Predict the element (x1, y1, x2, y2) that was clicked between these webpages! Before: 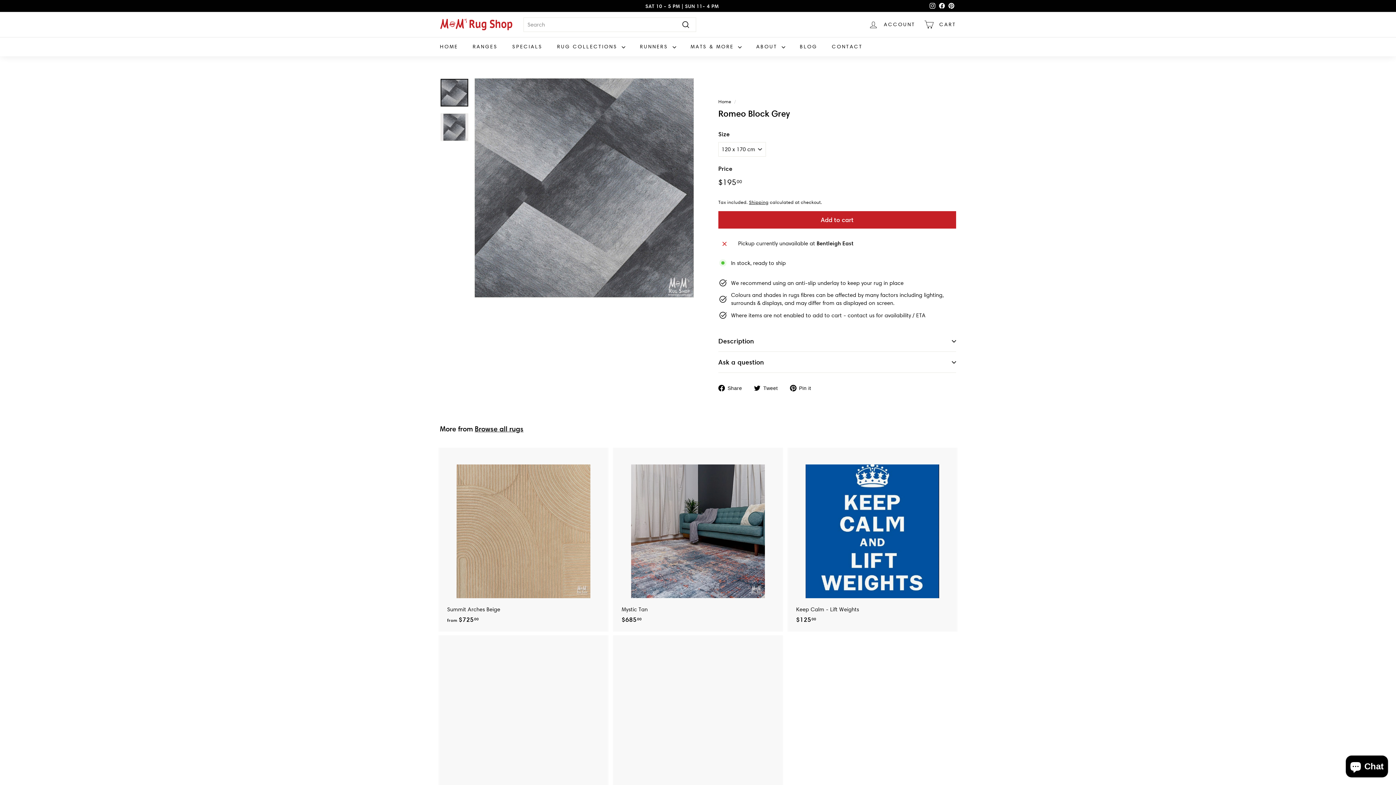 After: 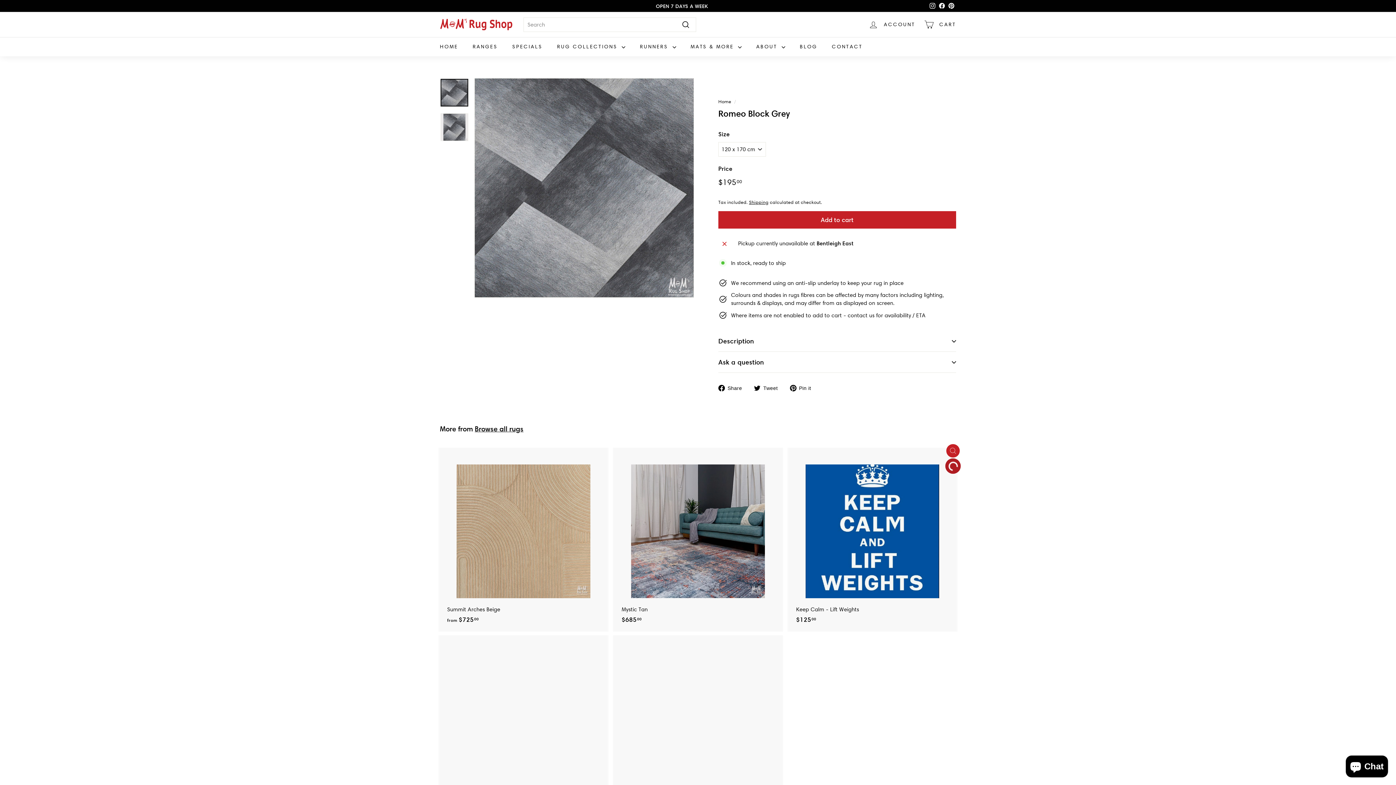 Action: label: Add to cart bbox: (946, 461, 959, 474)